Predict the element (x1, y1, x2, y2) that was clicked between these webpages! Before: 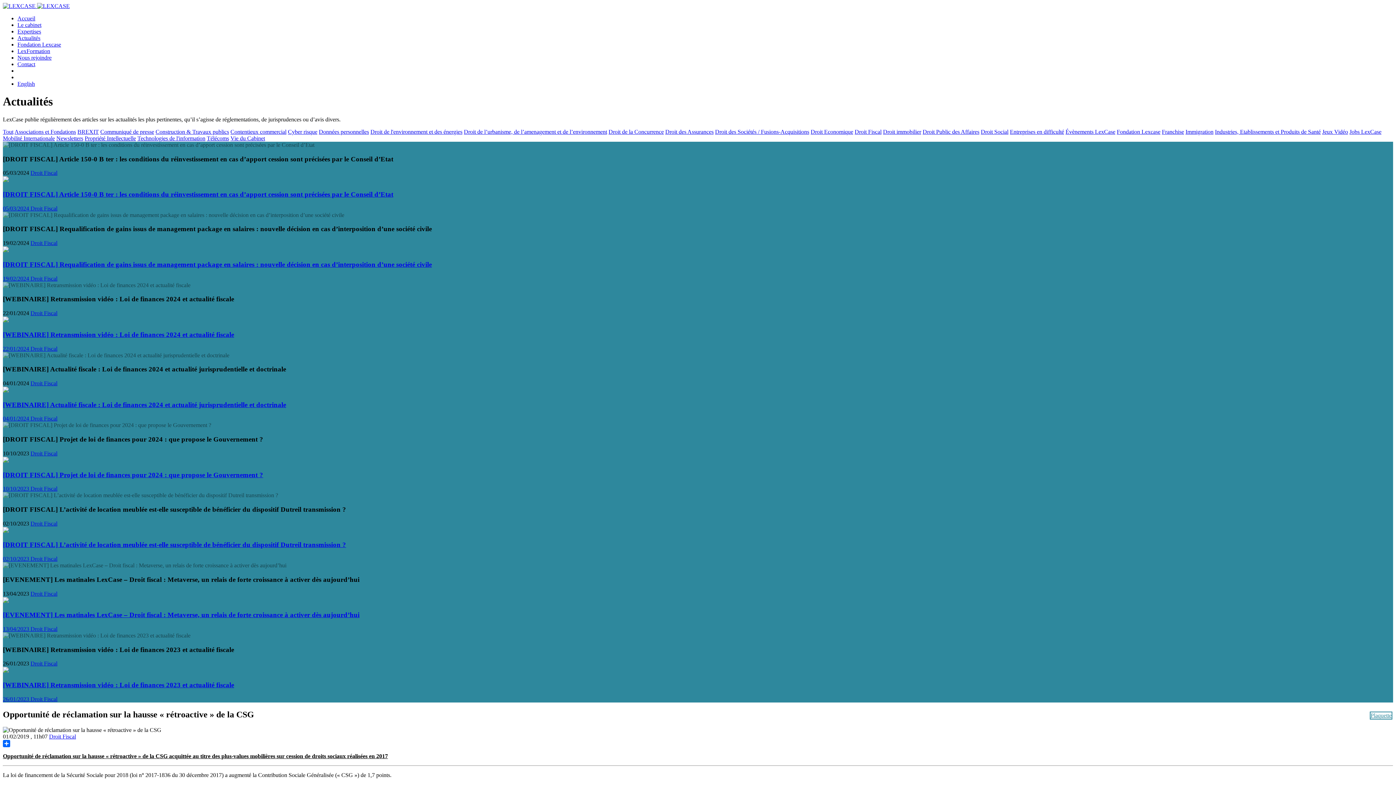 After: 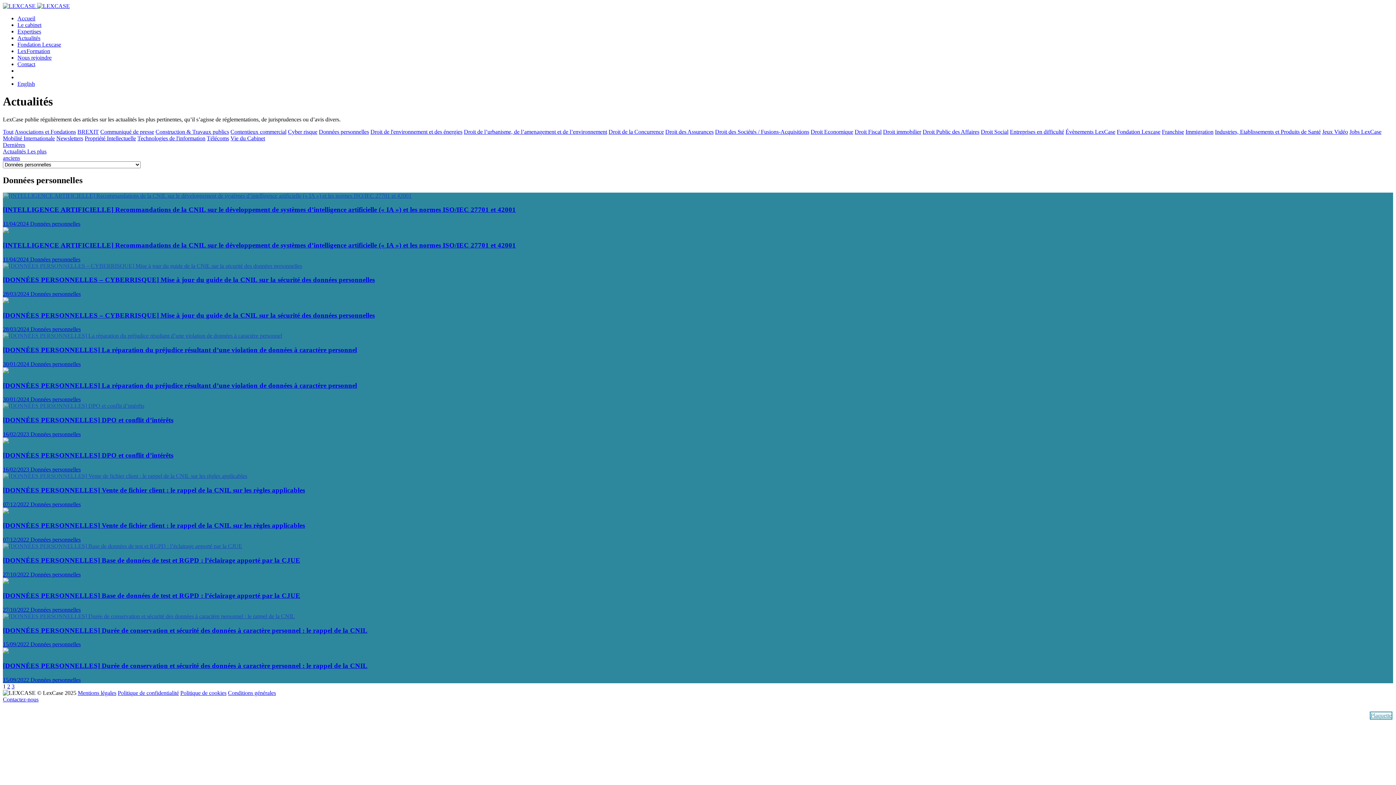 Action: label: Données personnelles bbox: (318, 128, 369, 134)